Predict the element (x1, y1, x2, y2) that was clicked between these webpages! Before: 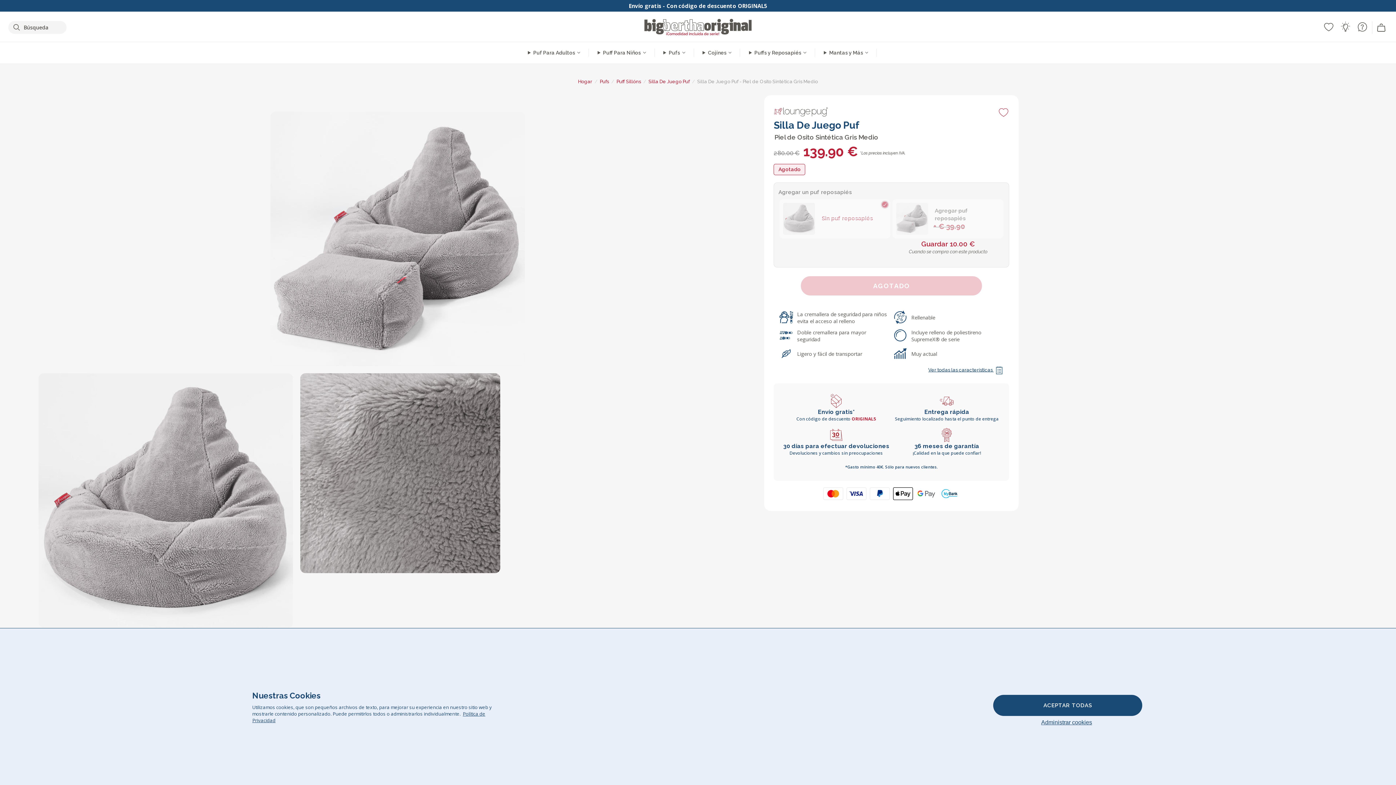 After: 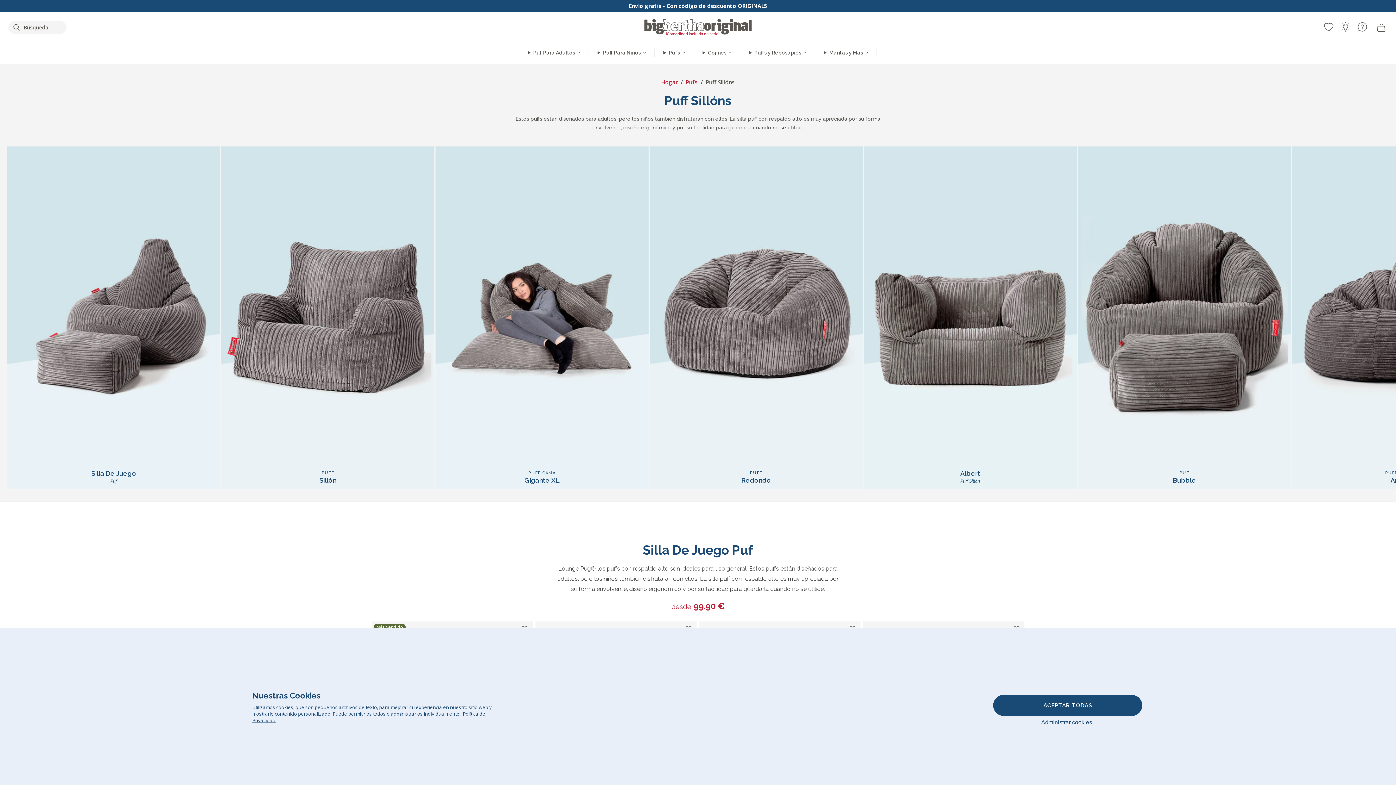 Action: bbox: (616, 78, 641, 84) label: Puff Sillóns